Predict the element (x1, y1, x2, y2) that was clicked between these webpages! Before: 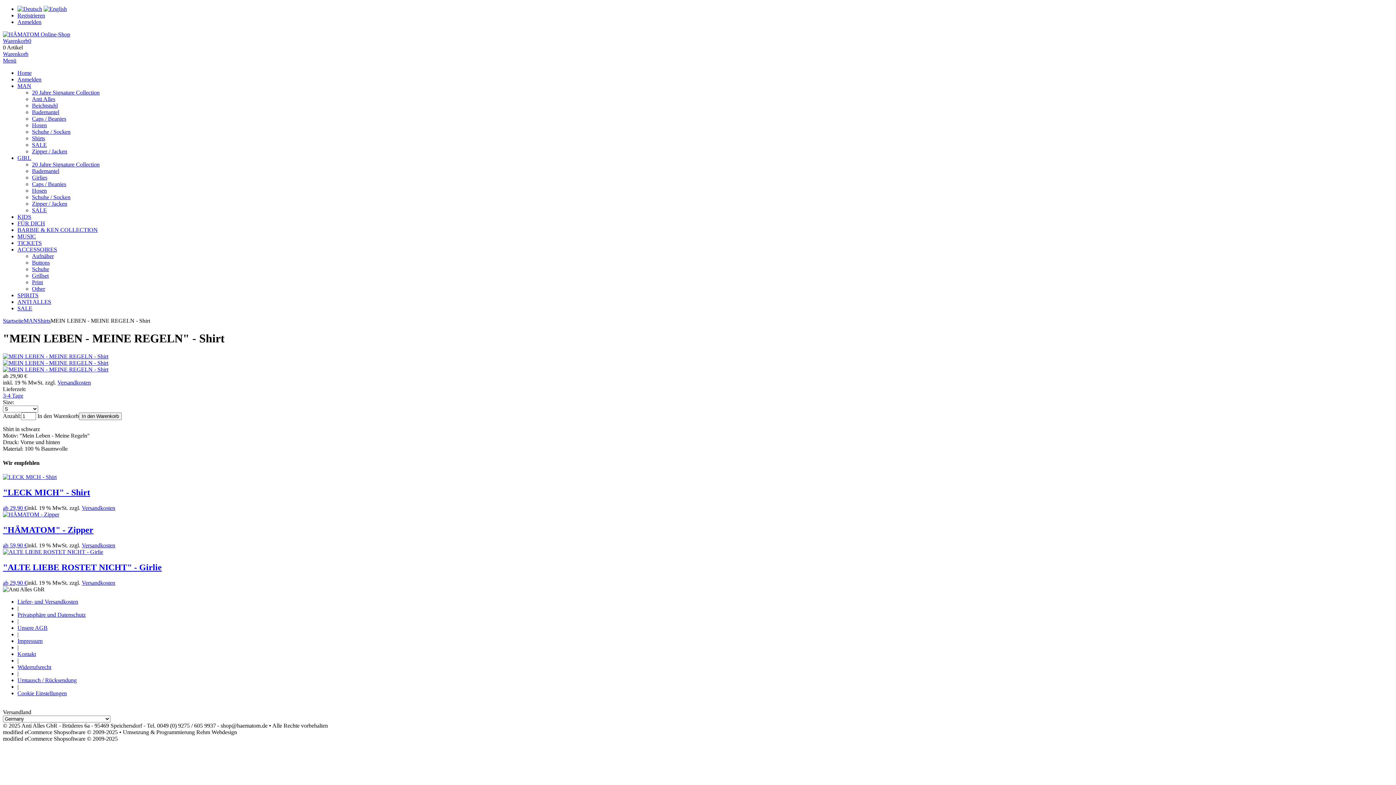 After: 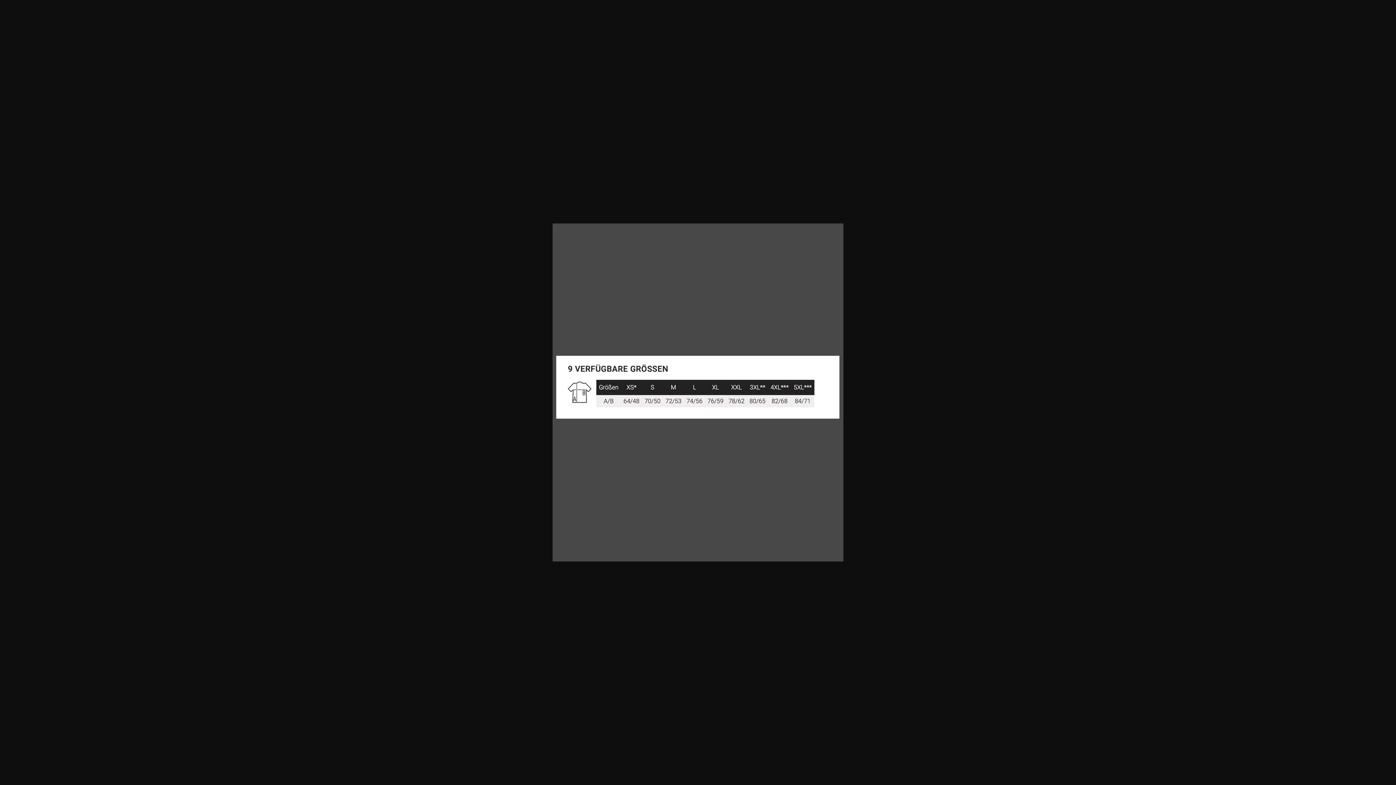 Action: bbox: (2, 366, 108, 372)